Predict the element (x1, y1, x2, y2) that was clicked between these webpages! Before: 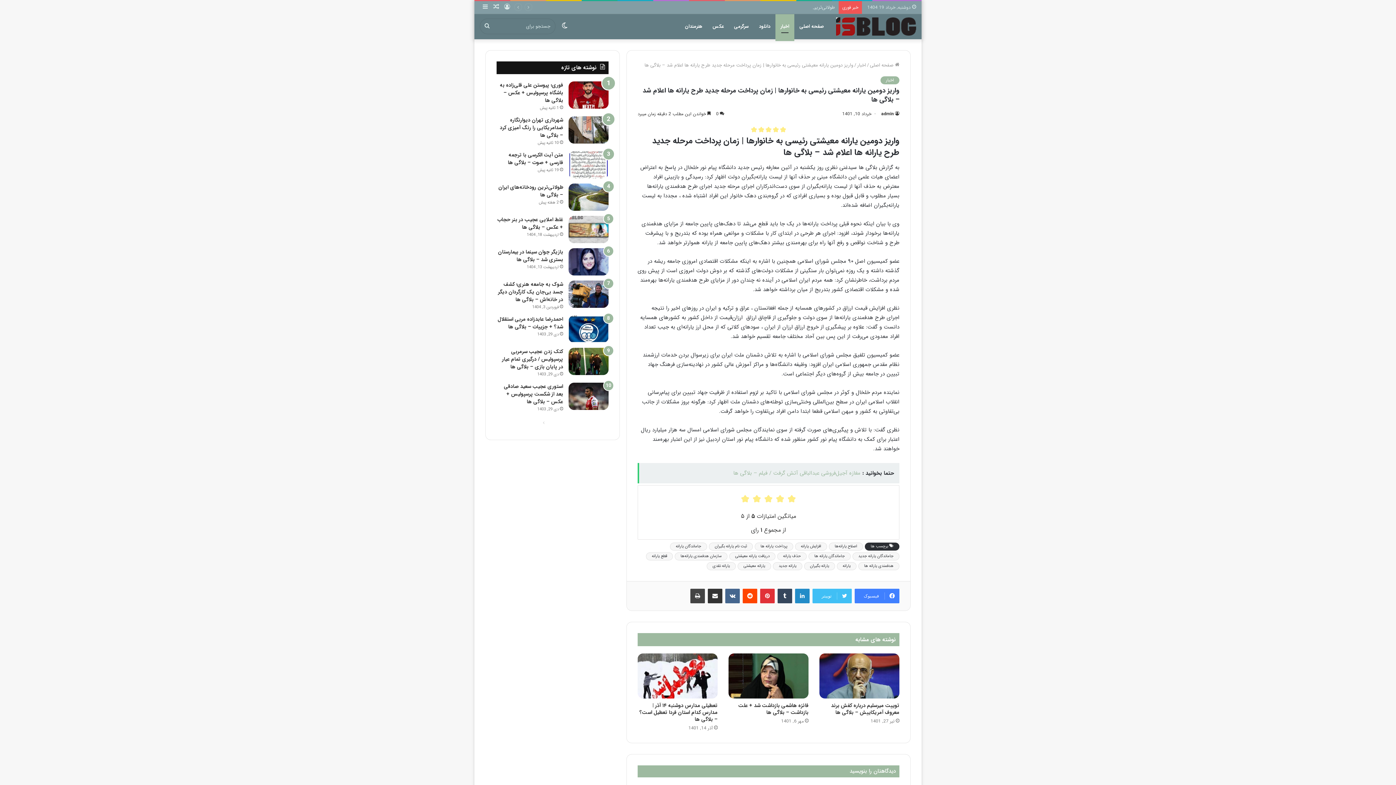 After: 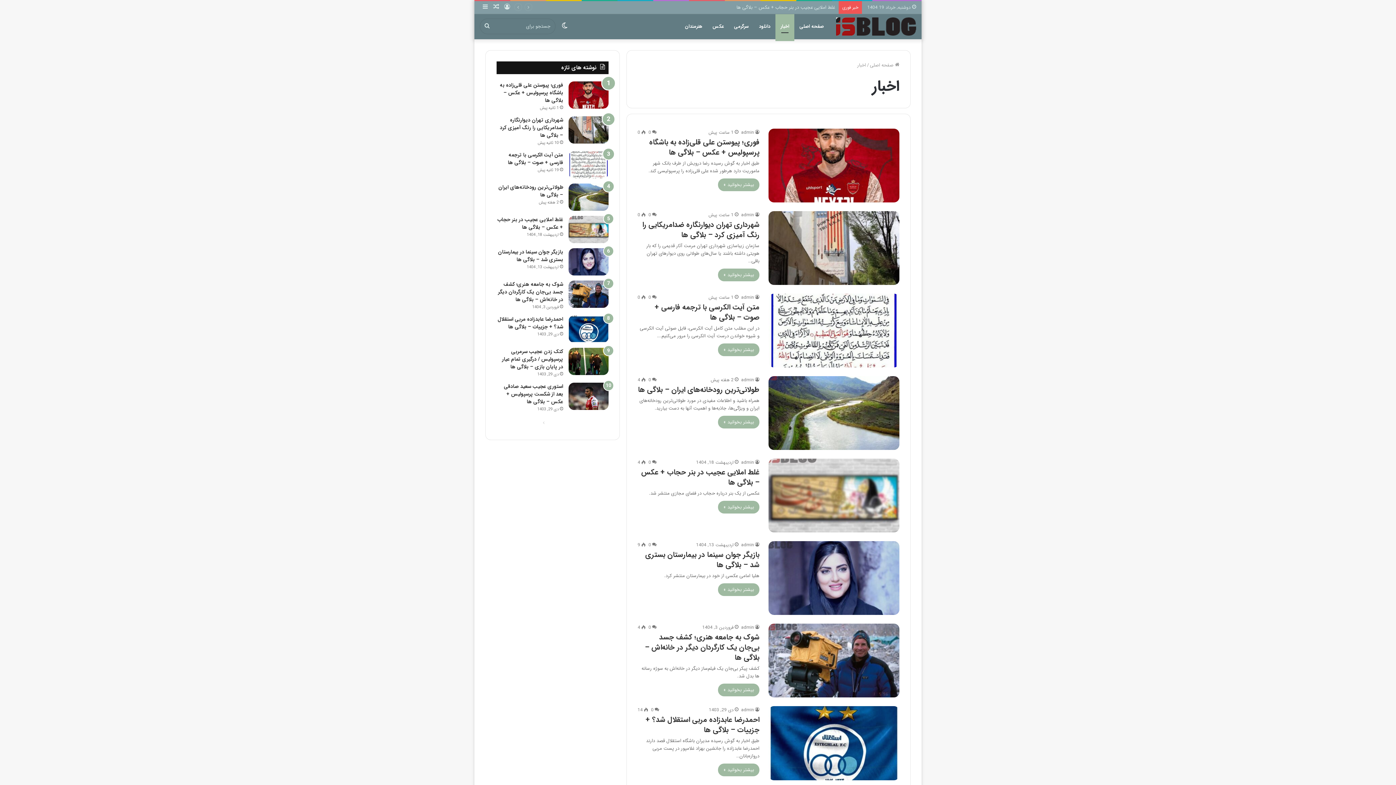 Action: bbox: (775, 13, 794, 39) label: اخبار